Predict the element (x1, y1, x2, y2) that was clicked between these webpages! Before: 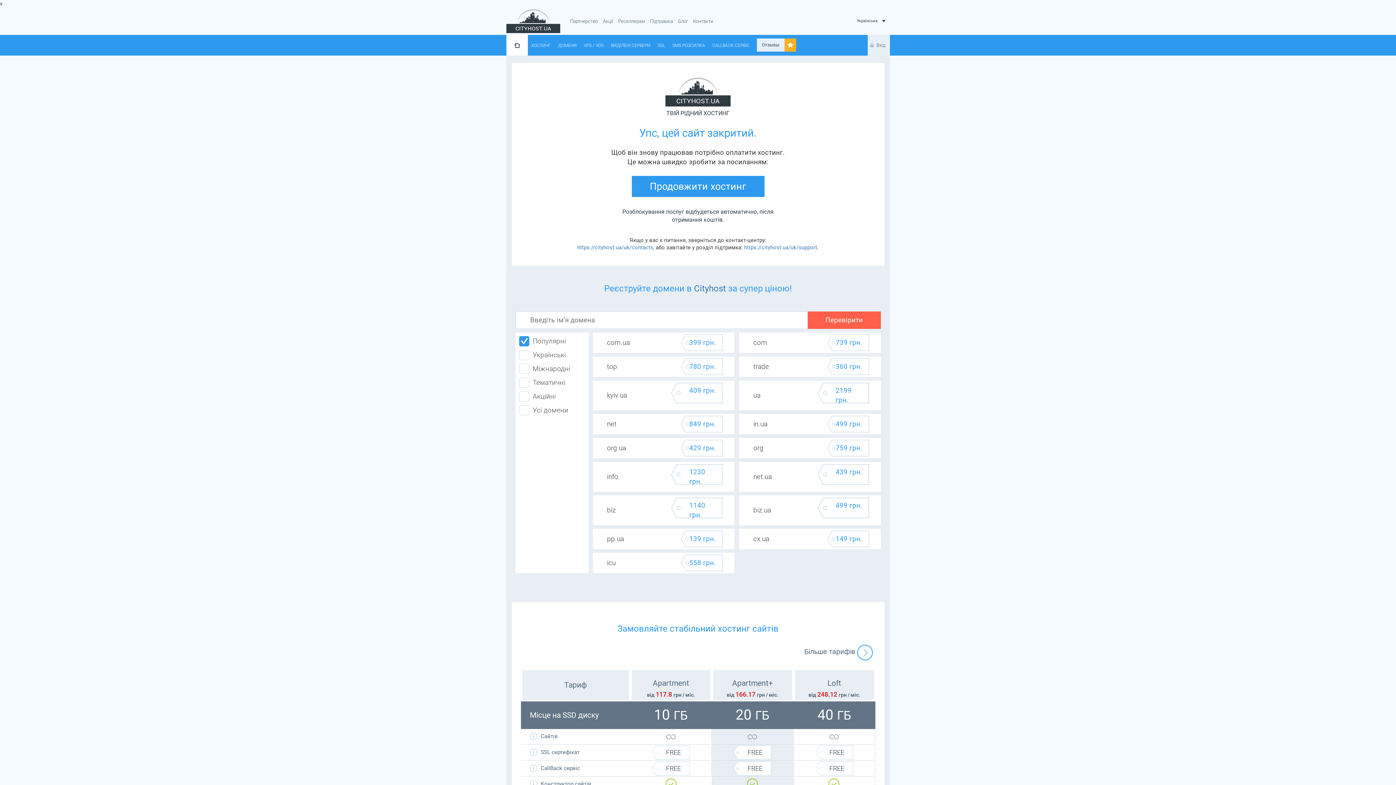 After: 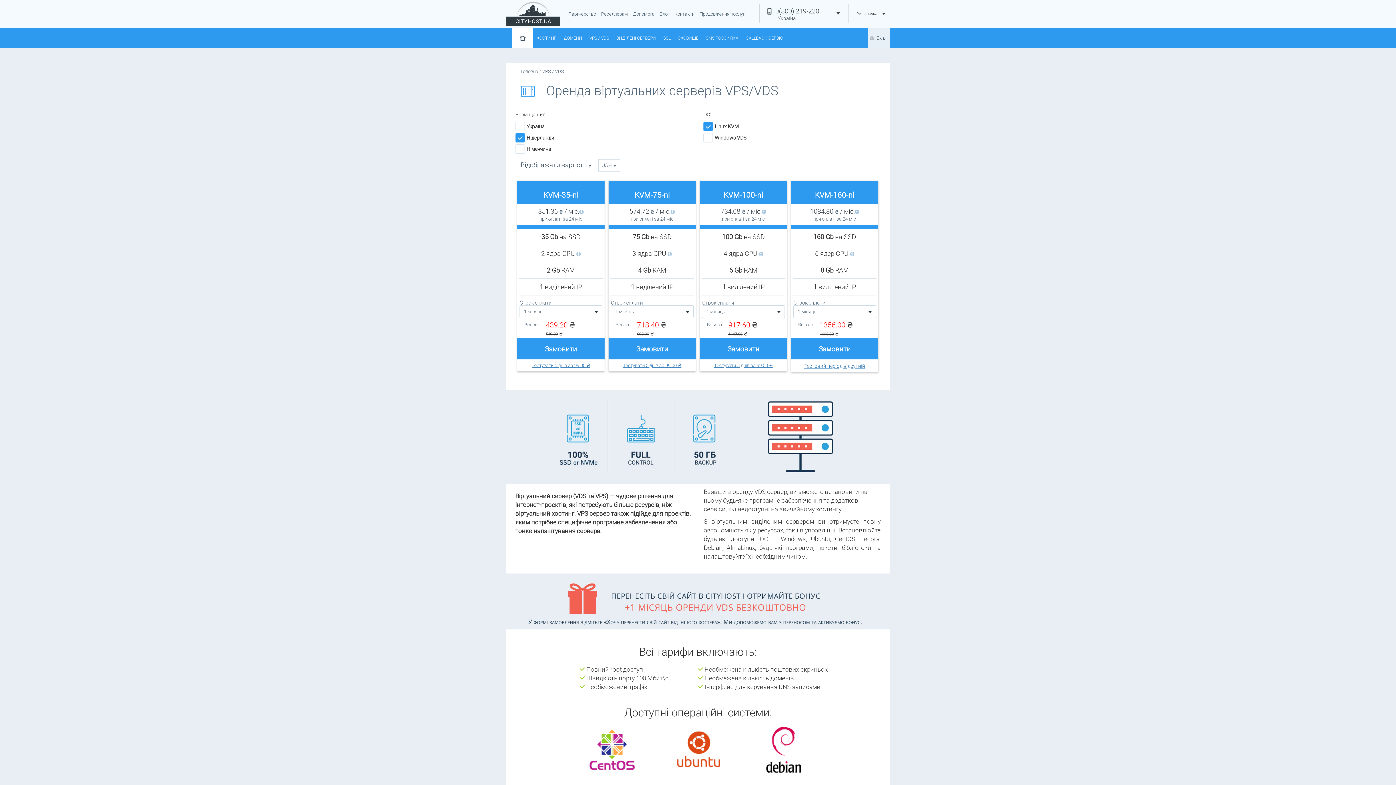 Action: label: VPS / VDS bbox: (580, 34, 607, 54)